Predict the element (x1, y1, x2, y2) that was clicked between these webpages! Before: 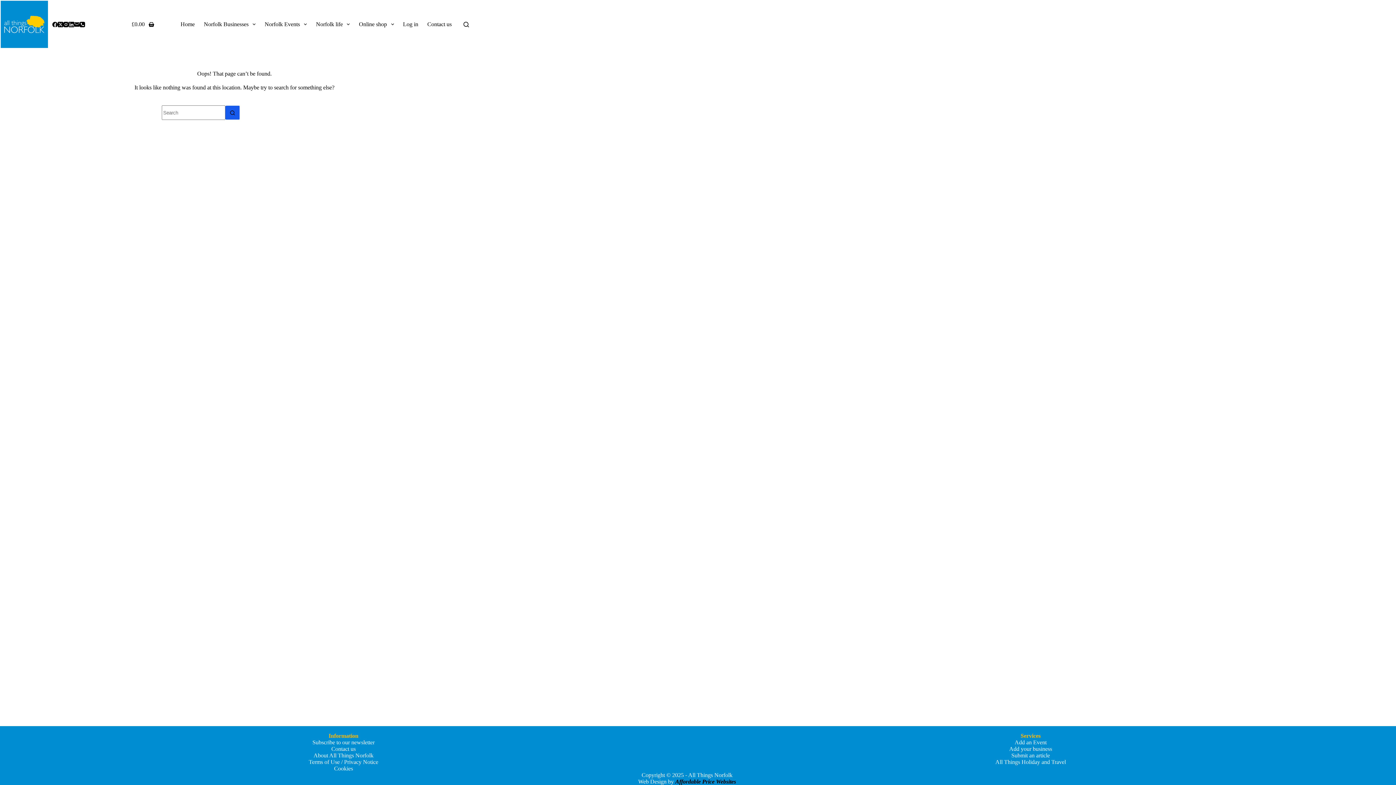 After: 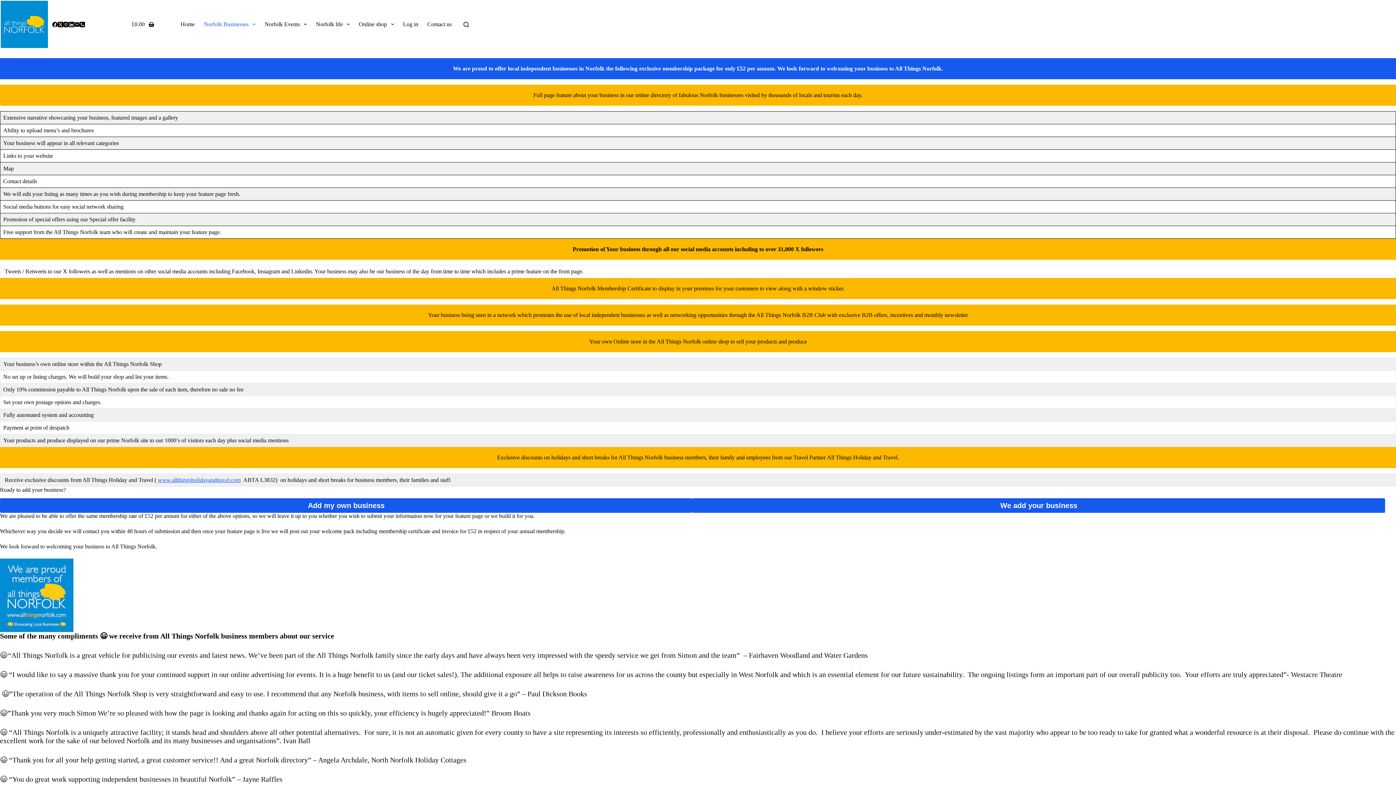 Action: bbox: (1009, 746, 1052, 752) label: Add your business